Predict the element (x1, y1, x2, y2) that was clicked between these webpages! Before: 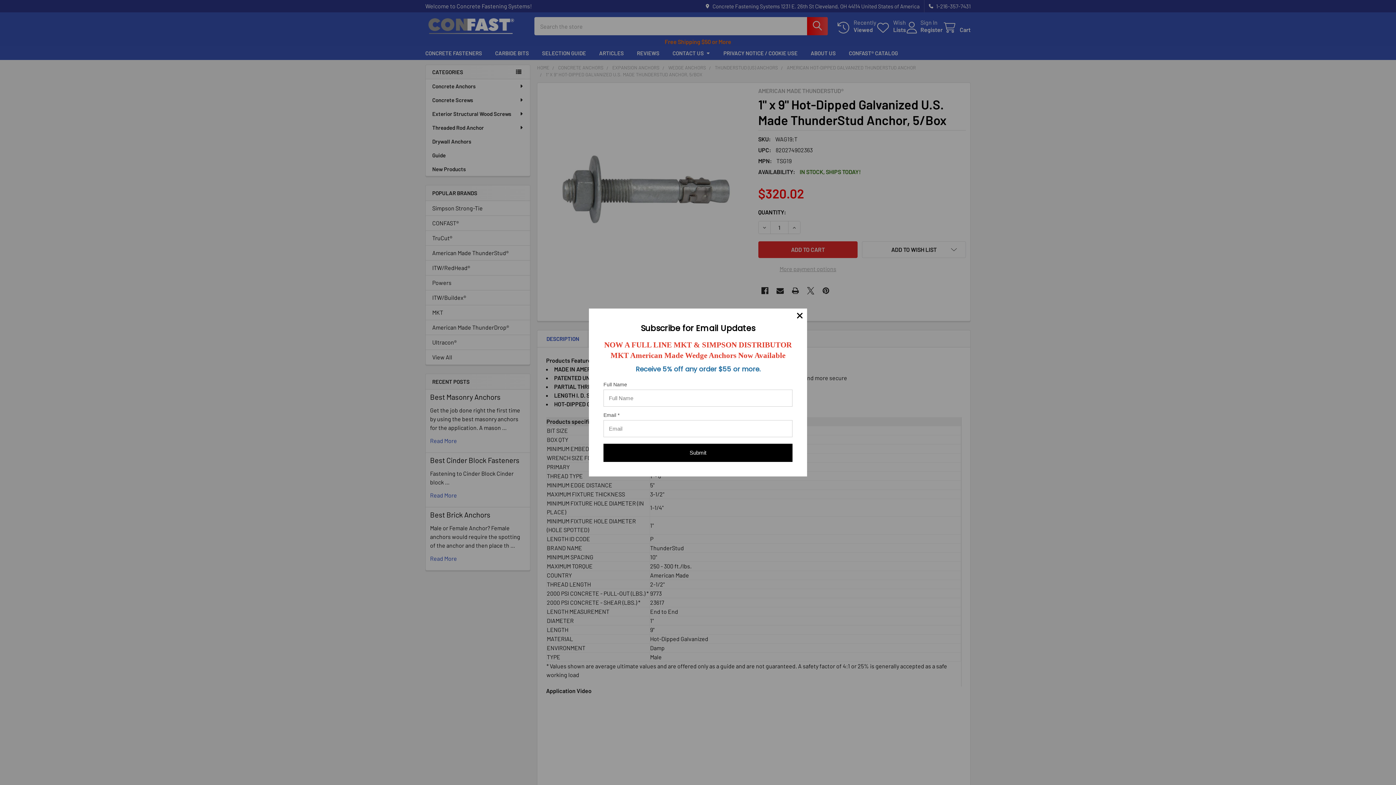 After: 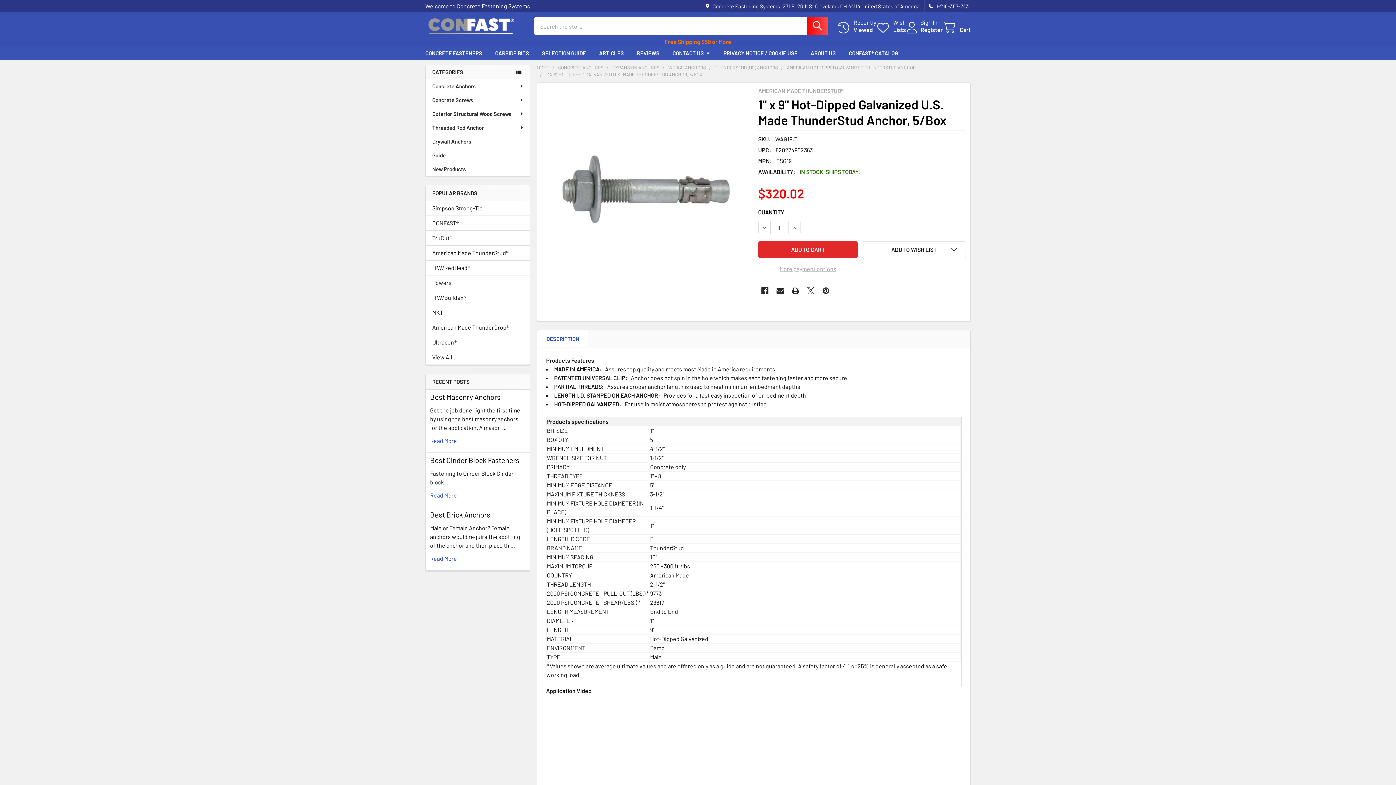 Action: bbox: (792, 308, 807, 323)